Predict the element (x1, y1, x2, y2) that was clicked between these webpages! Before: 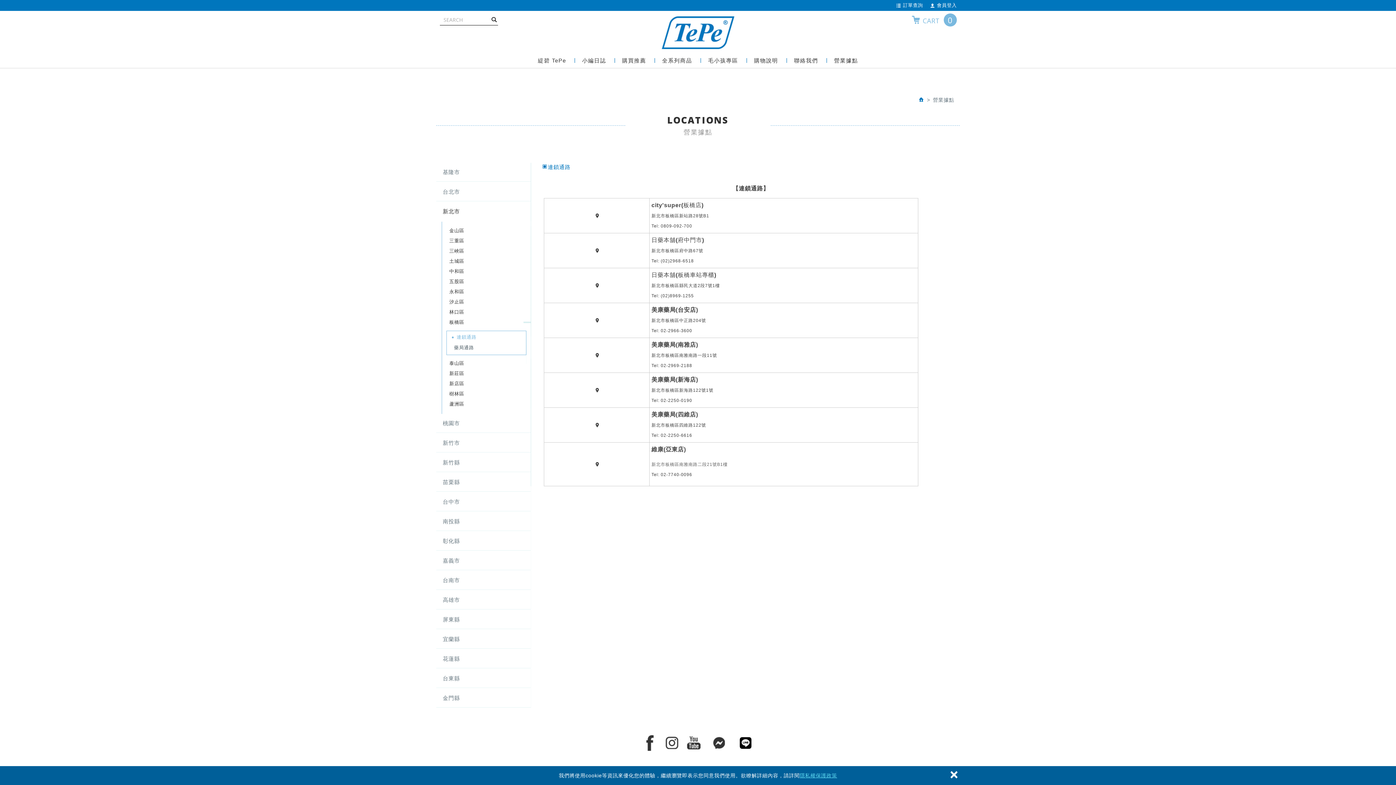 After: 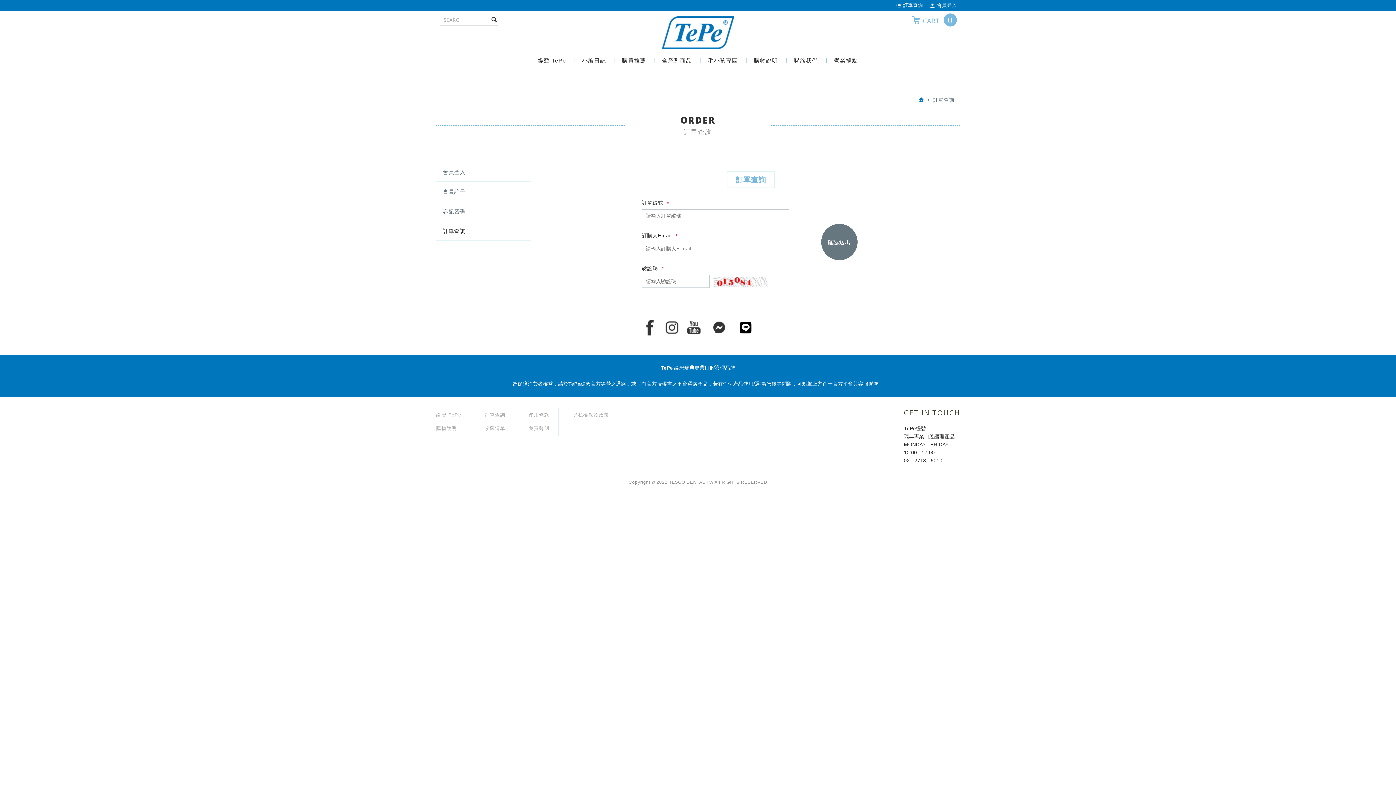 Action: bbox: (893, 0, 926, 9) label: 訂單查詢